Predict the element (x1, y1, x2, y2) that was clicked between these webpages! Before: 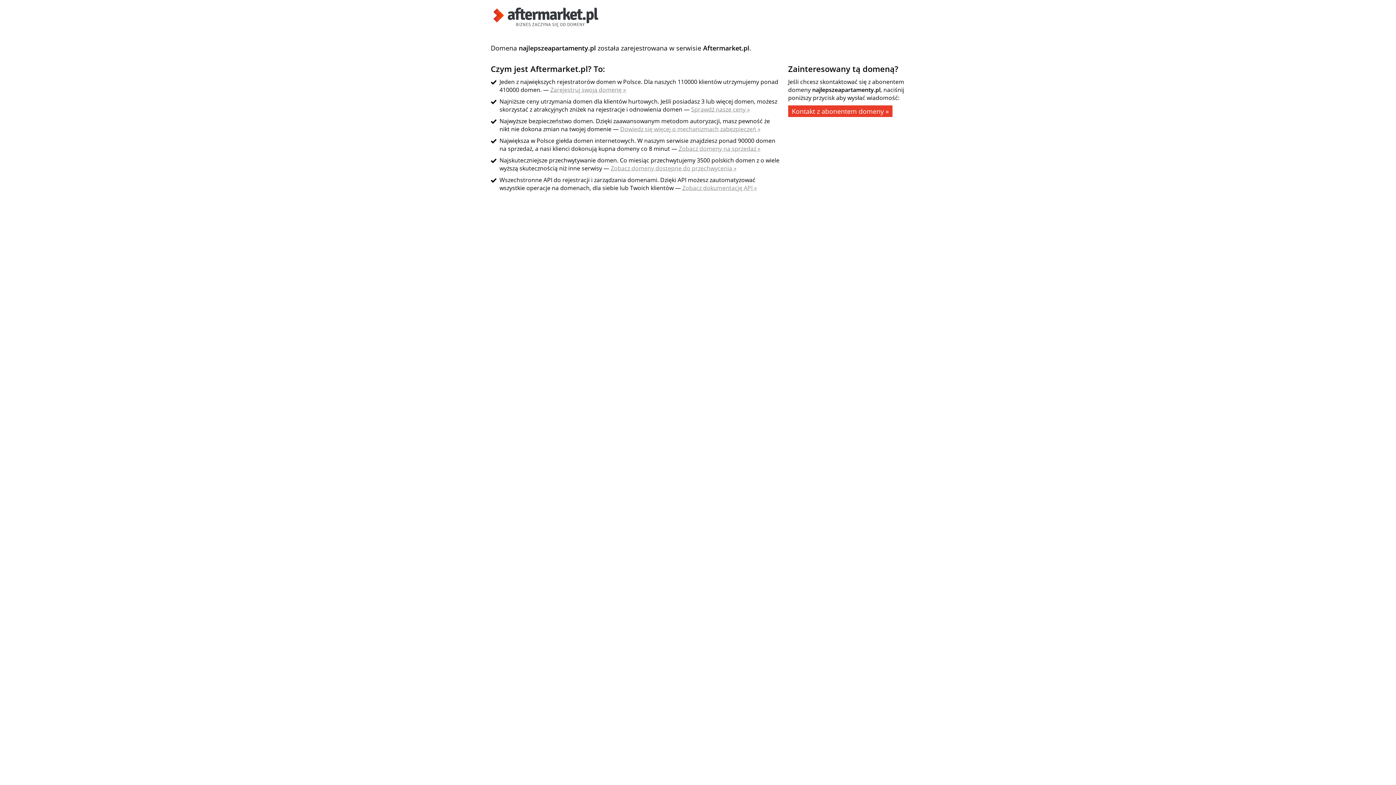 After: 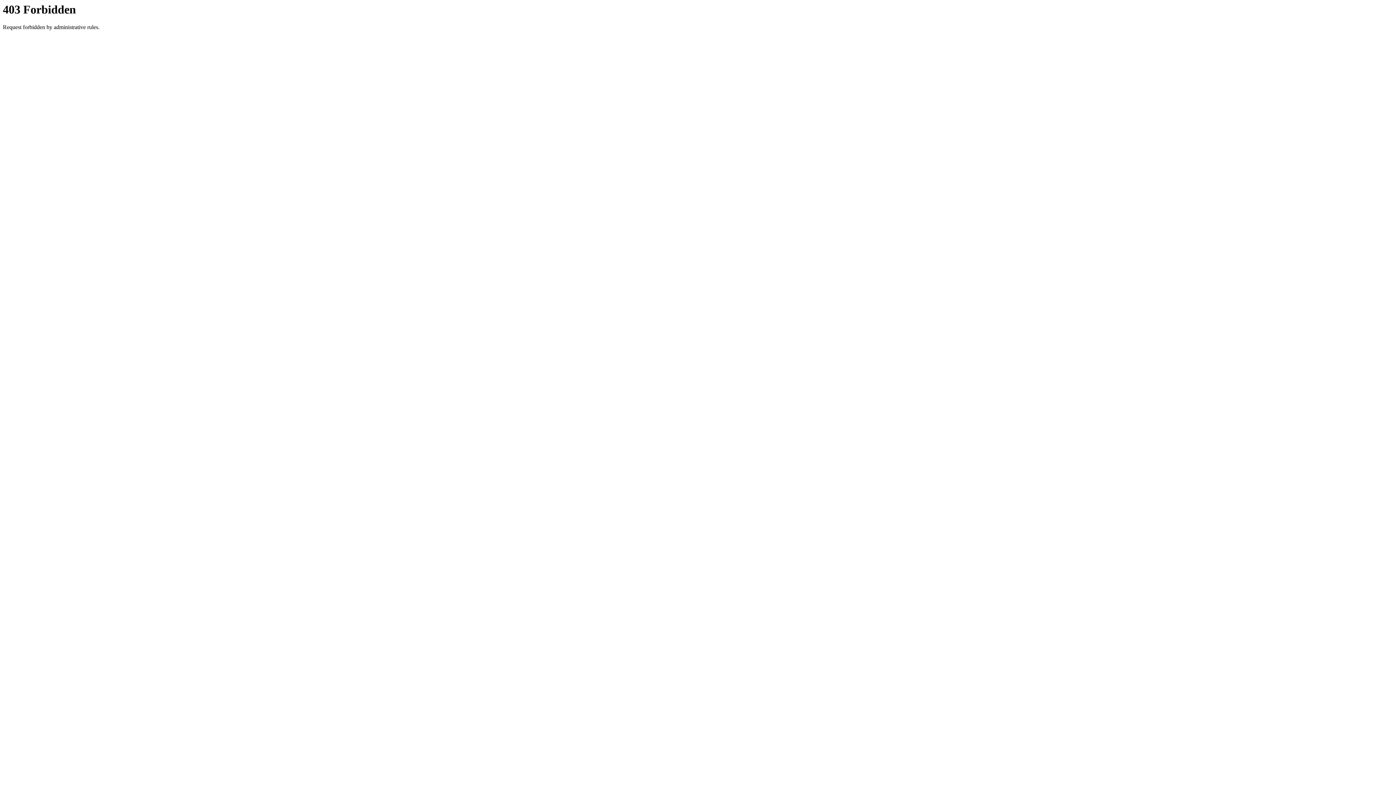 Action: bbox: (788, 105, 892, 117) label: Kontakt z abonentem domeny »